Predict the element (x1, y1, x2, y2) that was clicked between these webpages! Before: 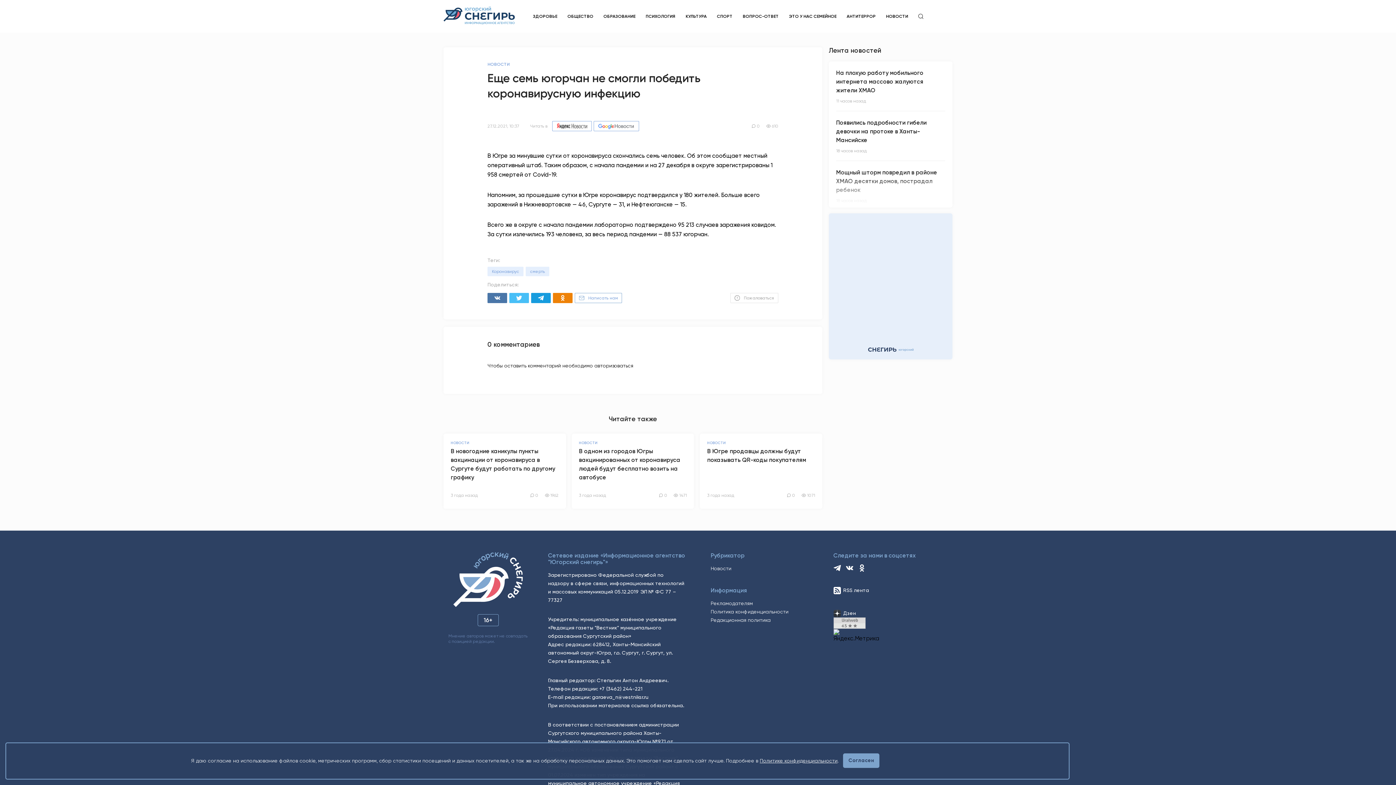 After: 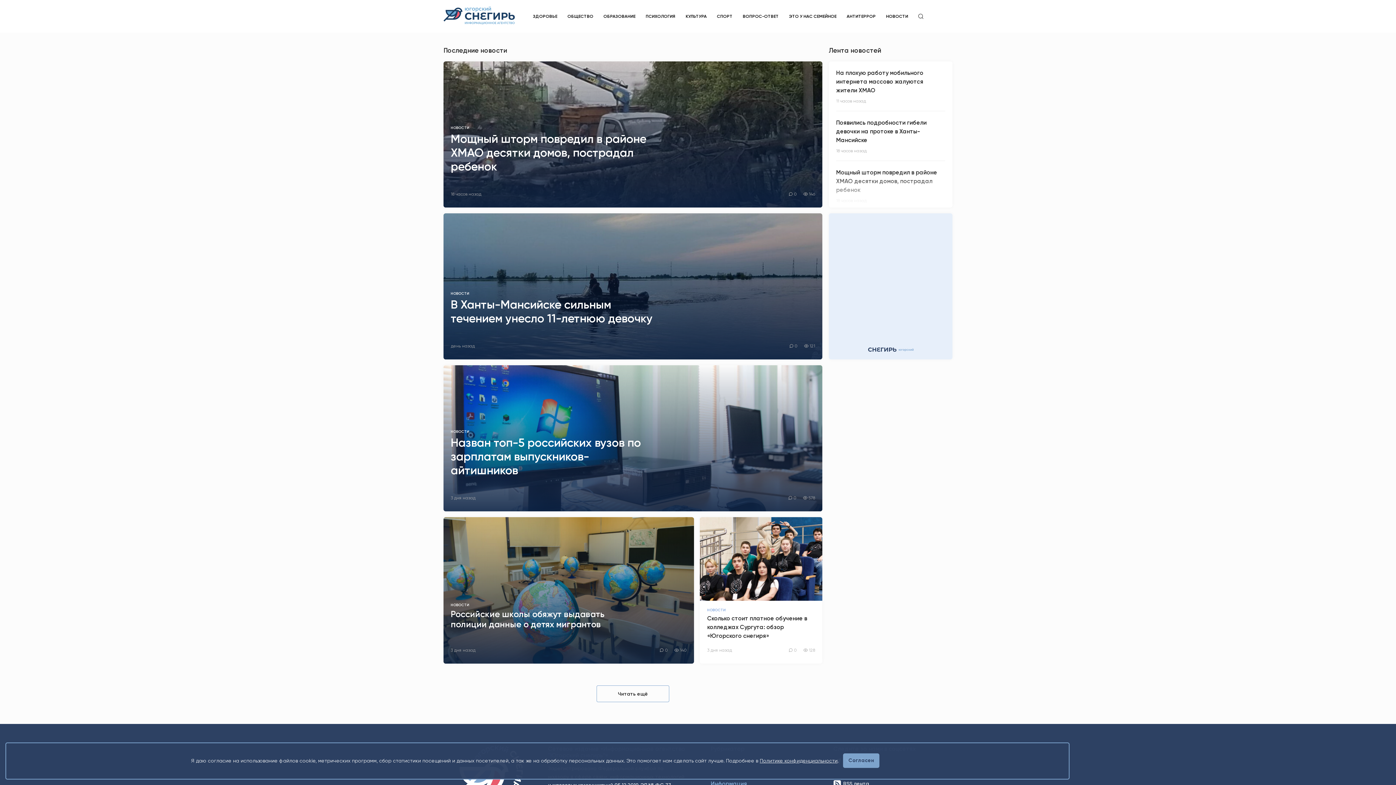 Action: bbox: (443, 0, 514, 33)